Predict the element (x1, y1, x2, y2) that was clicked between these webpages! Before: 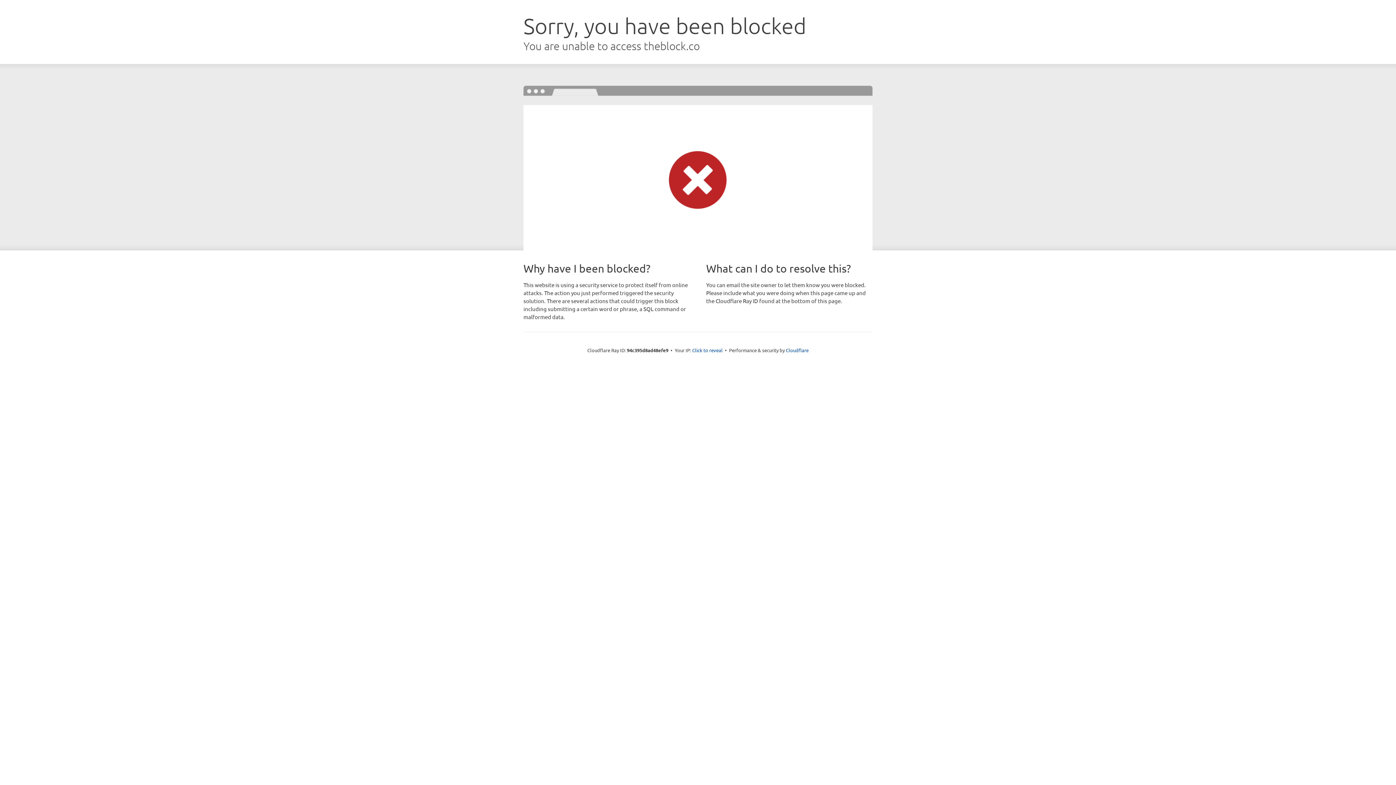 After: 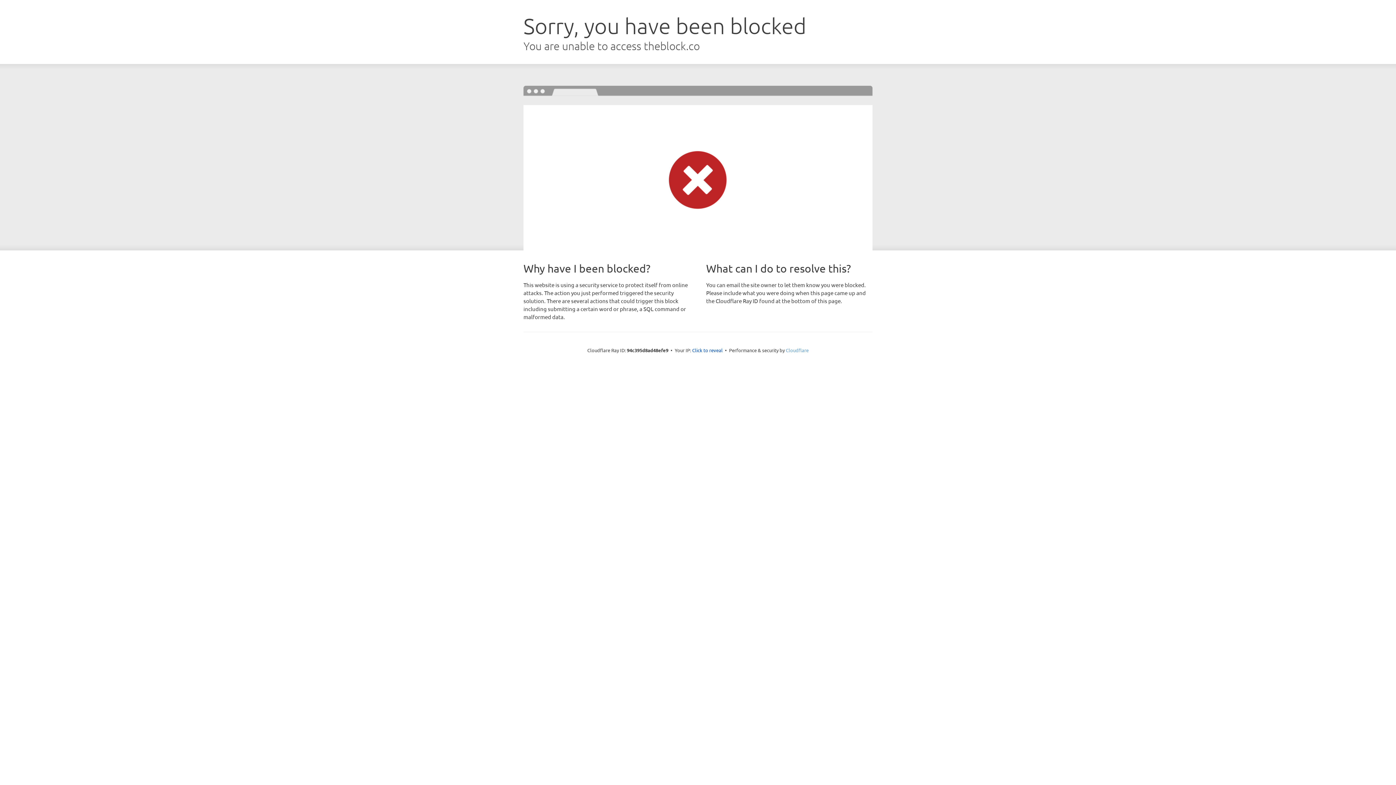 Action: bbox: (786, 347, 808, 353) label: Cloudflare